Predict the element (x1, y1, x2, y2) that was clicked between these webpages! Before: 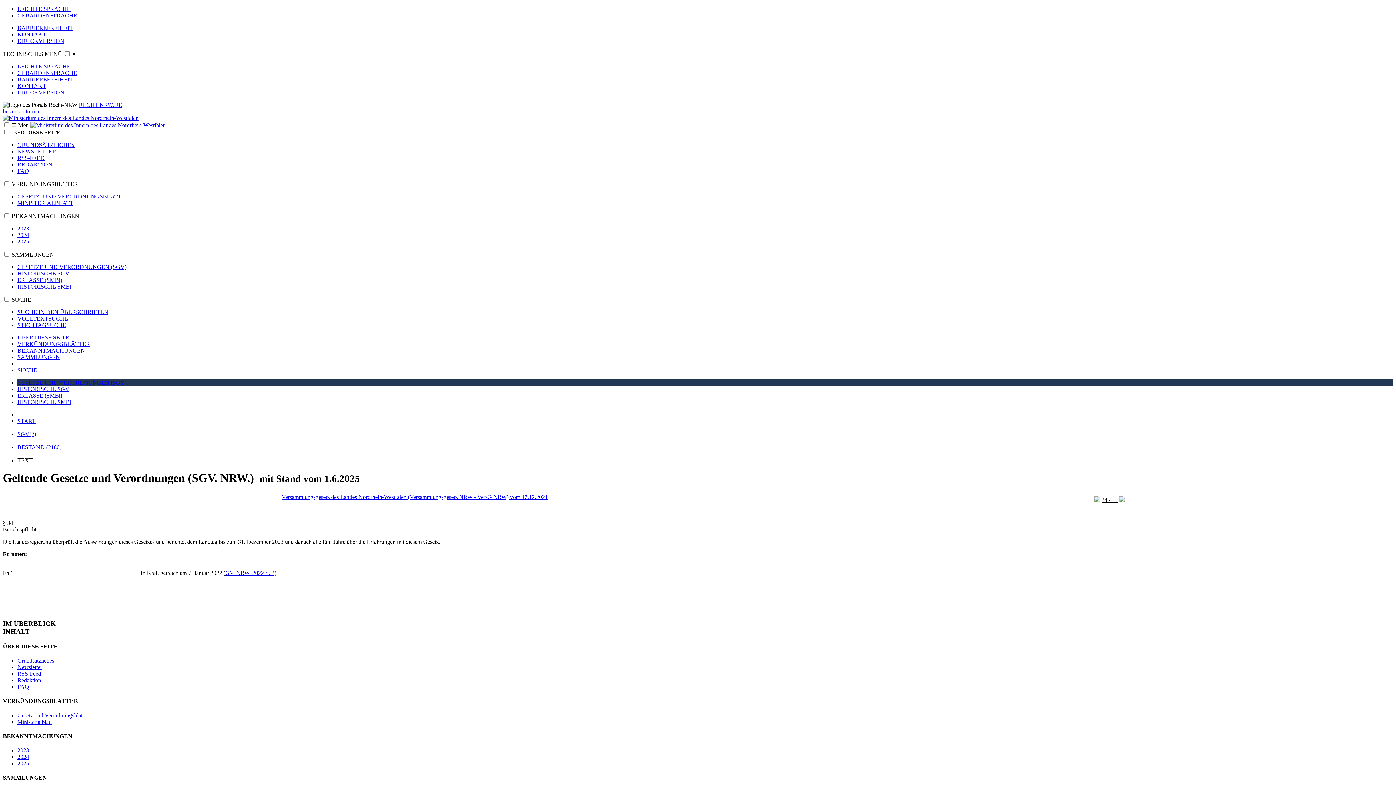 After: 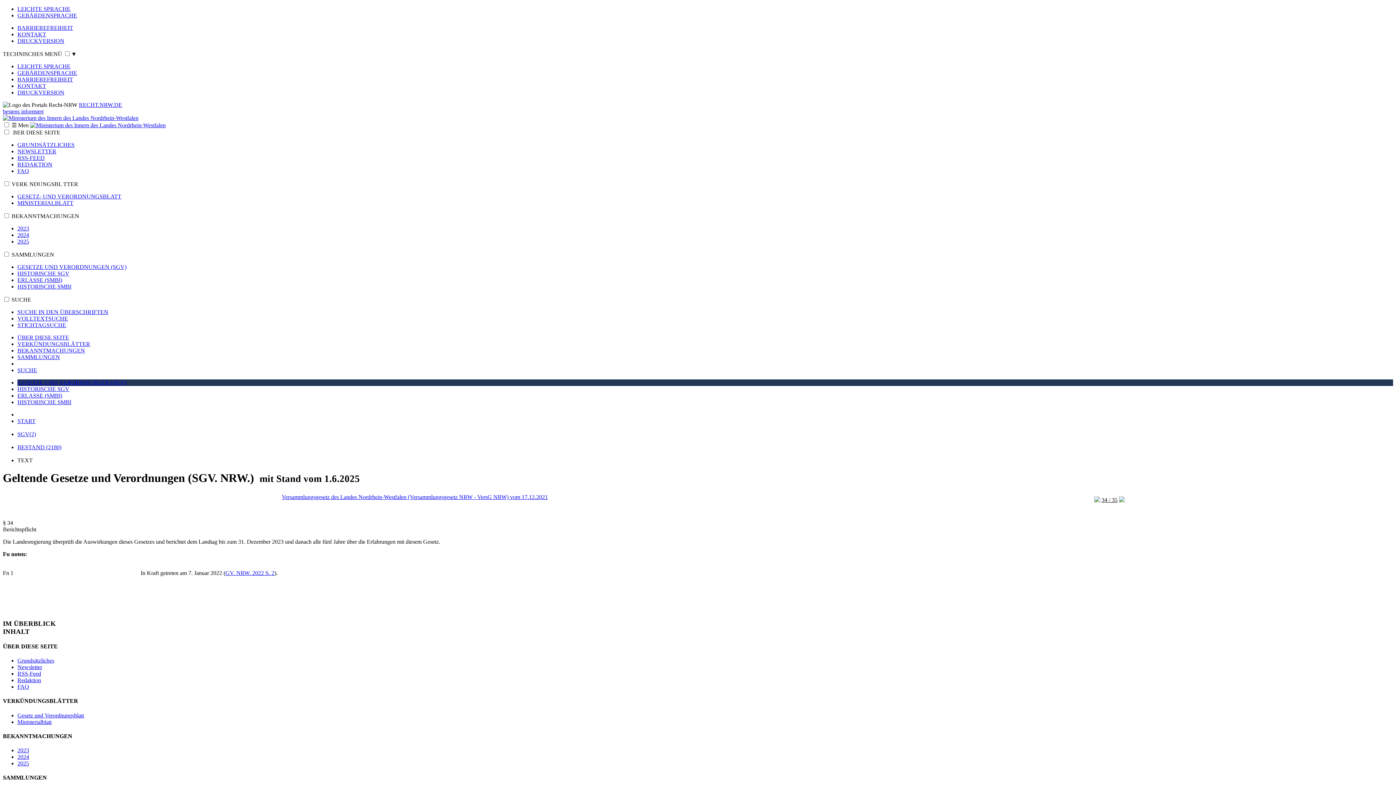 Action: label: DRUCKVERSION bbox: (17, 37, 64, 44)